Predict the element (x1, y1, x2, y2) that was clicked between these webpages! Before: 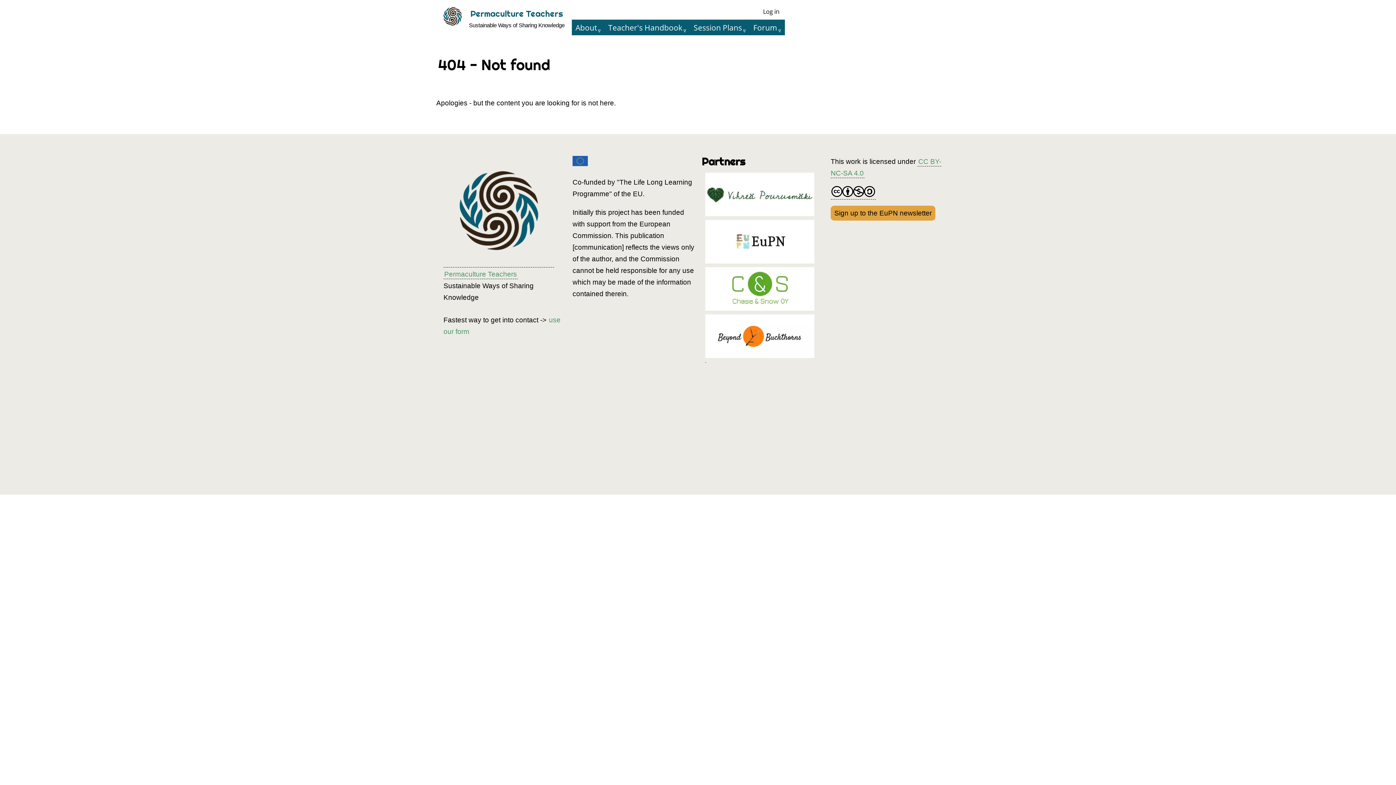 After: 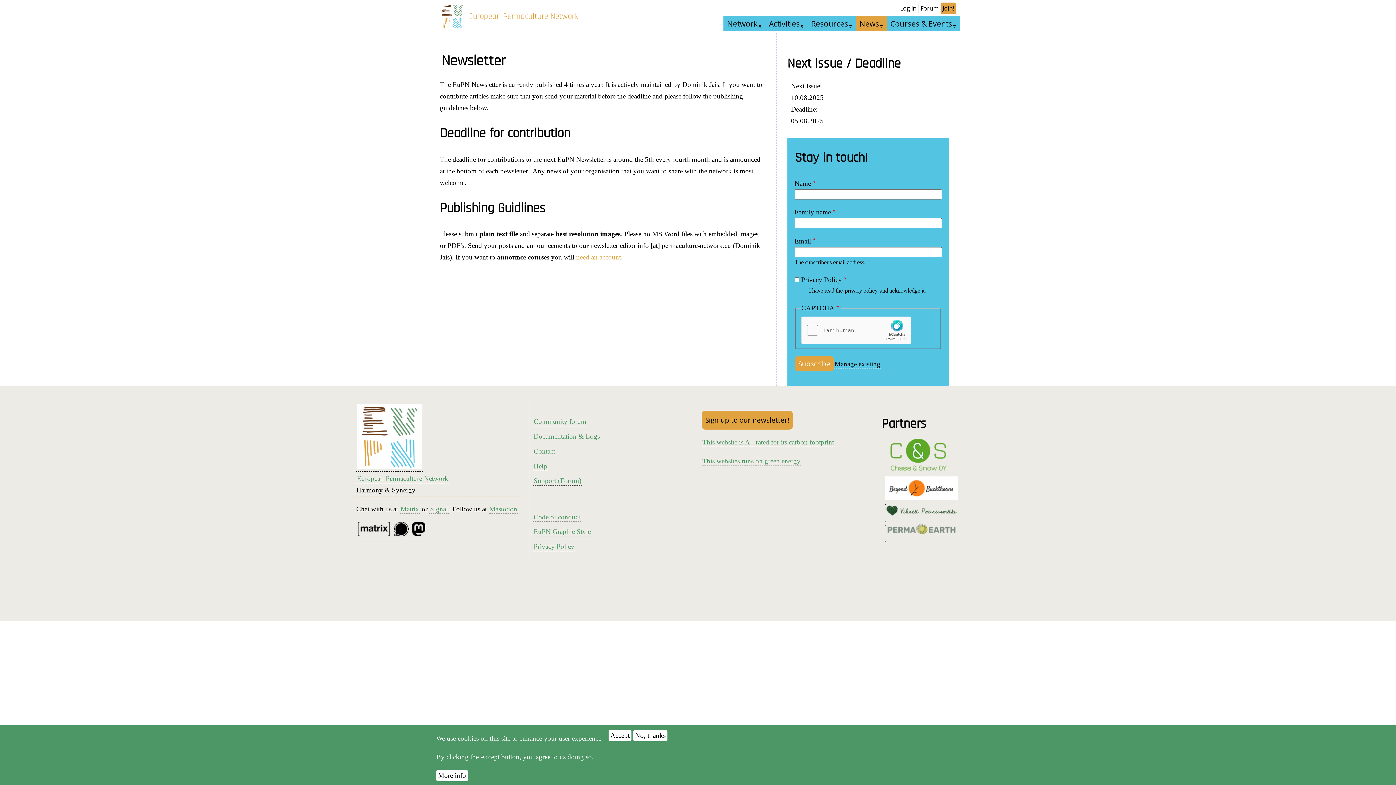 Action: label: Sign up to the EuPN newsletter bbox: (830, 205, 935, 220)